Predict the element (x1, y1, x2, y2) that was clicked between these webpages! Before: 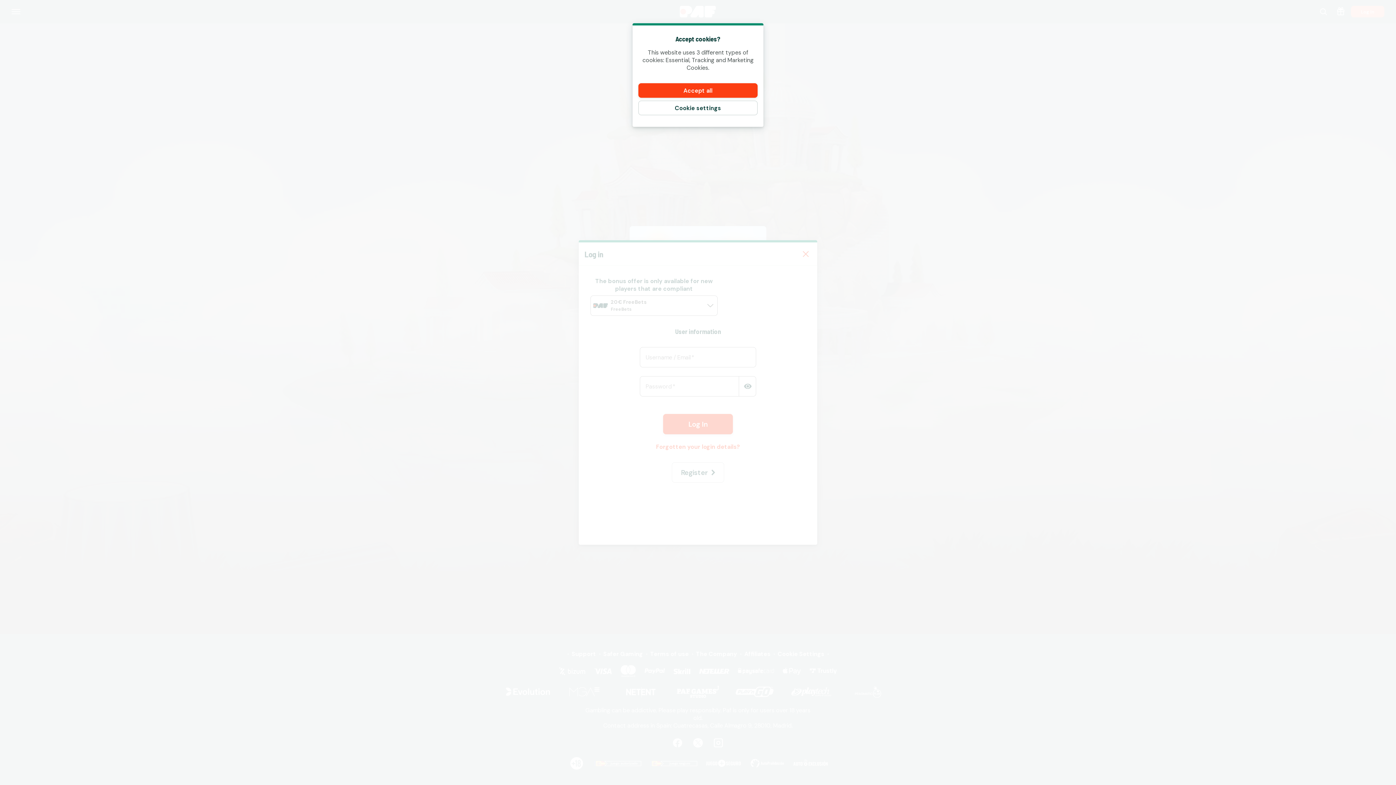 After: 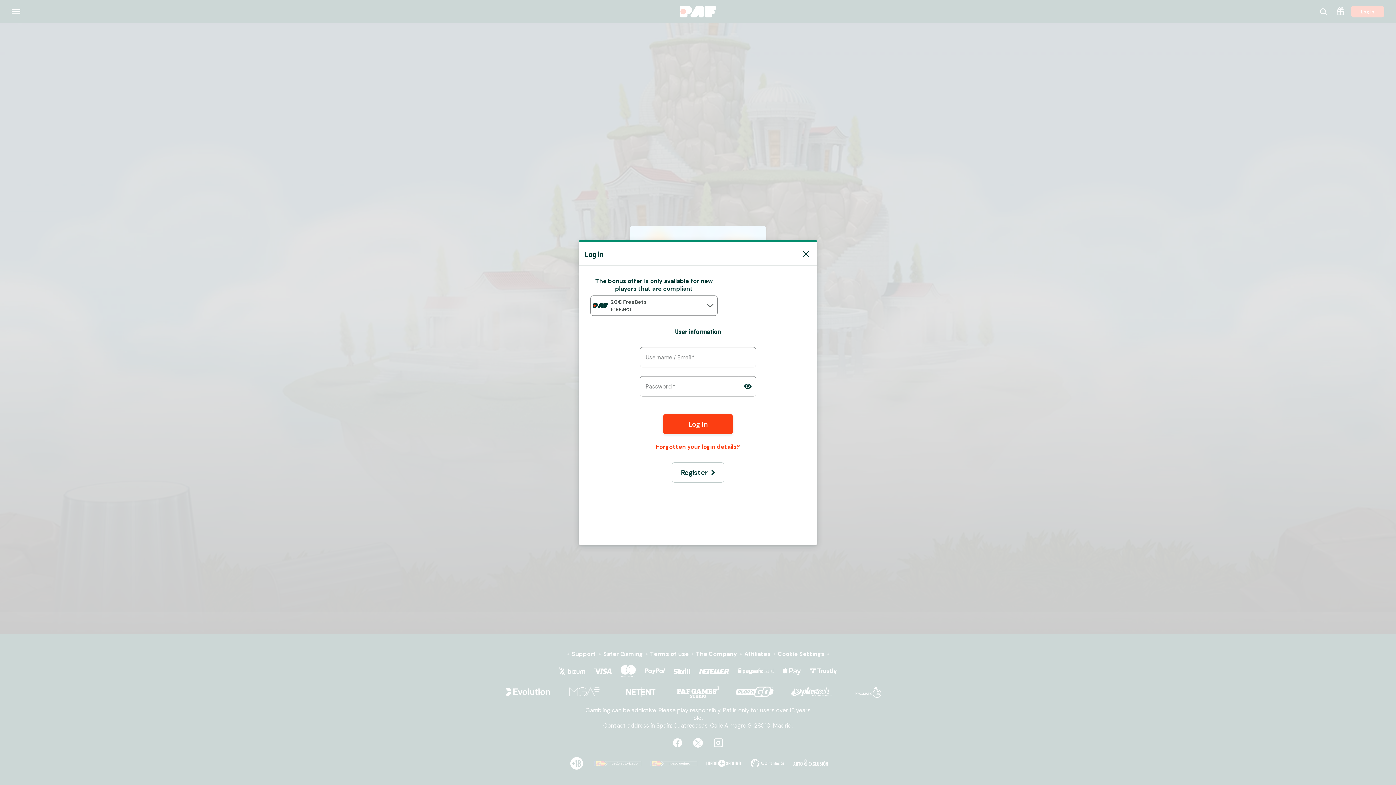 Action: label: Accept all bbox: (638, 83, 757, 97)